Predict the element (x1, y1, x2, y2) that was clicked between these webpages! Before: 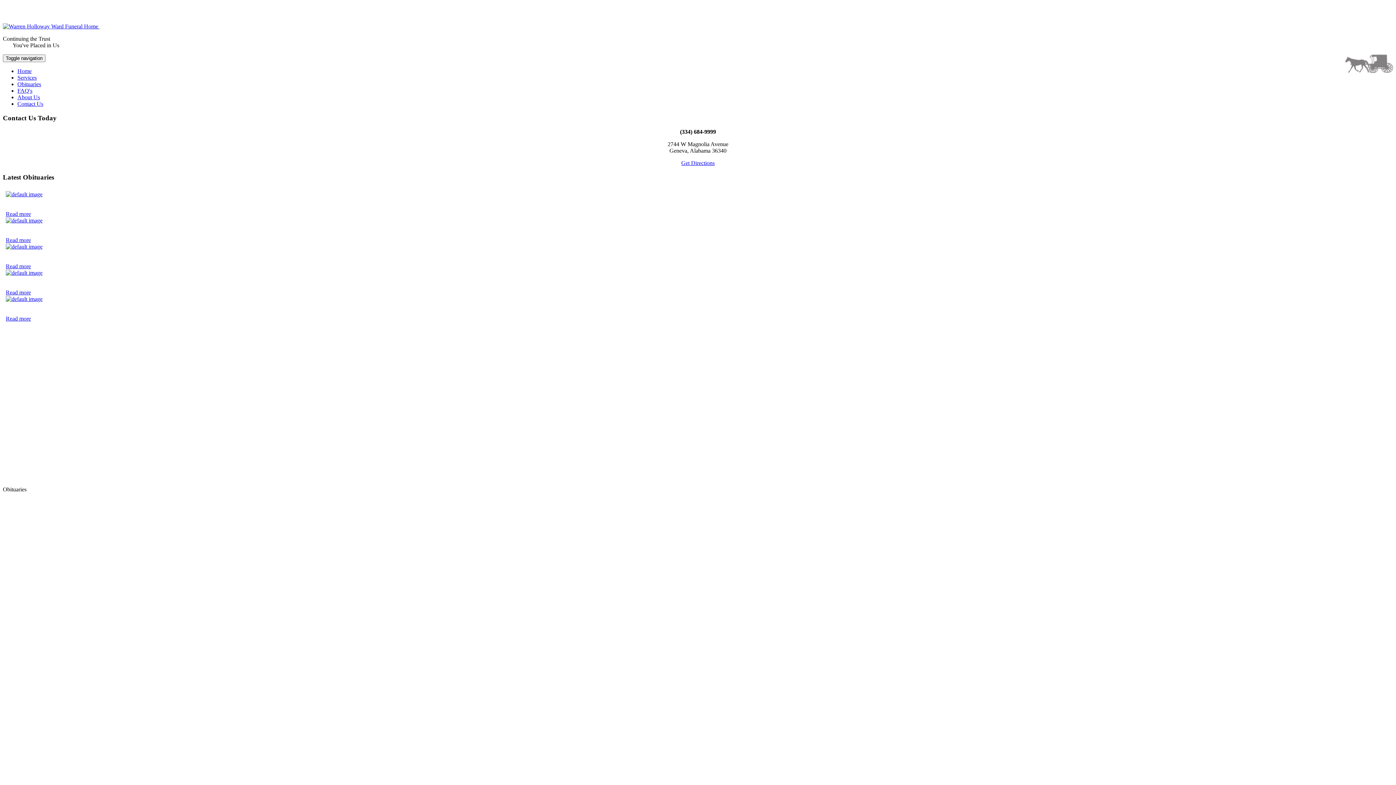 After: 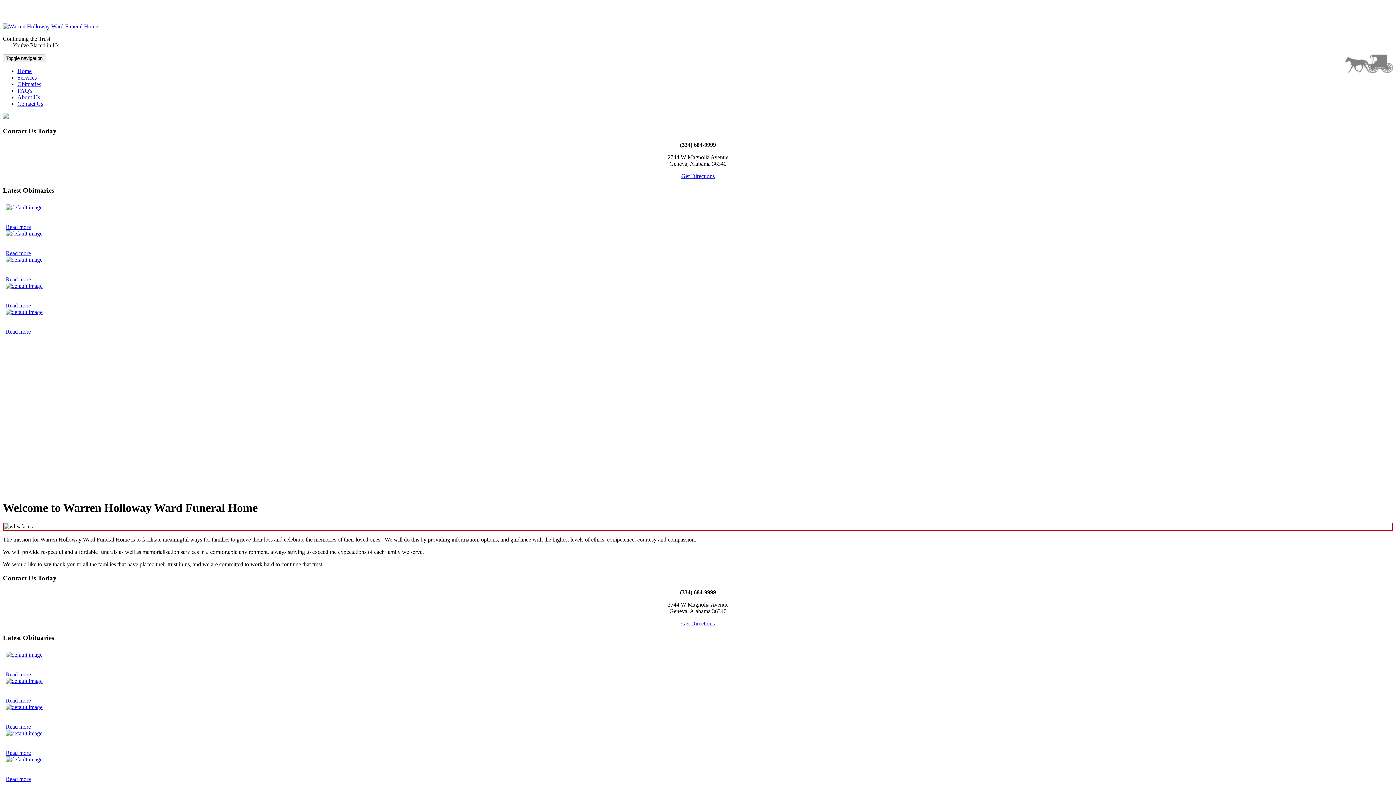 Action: bbox: (2, 23, 276, 29) label:  